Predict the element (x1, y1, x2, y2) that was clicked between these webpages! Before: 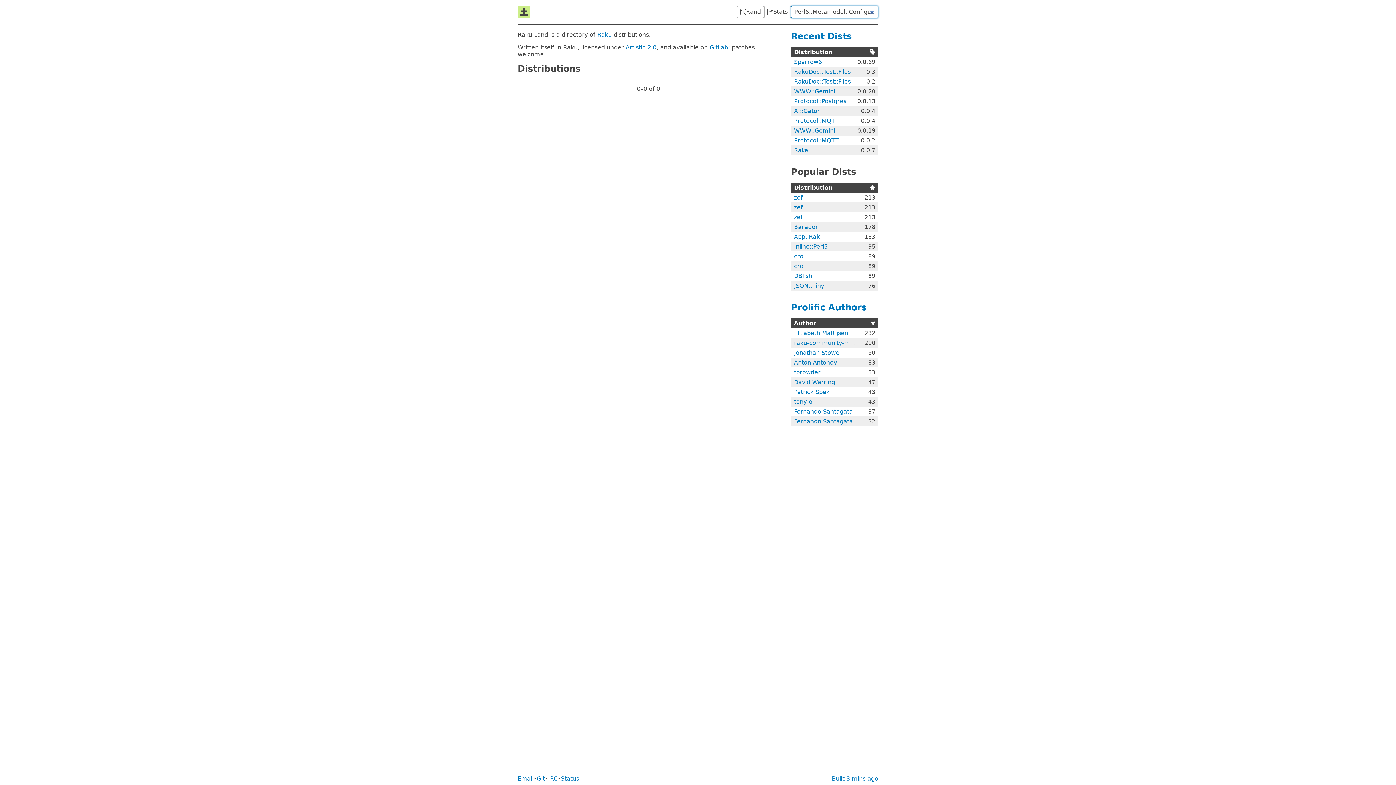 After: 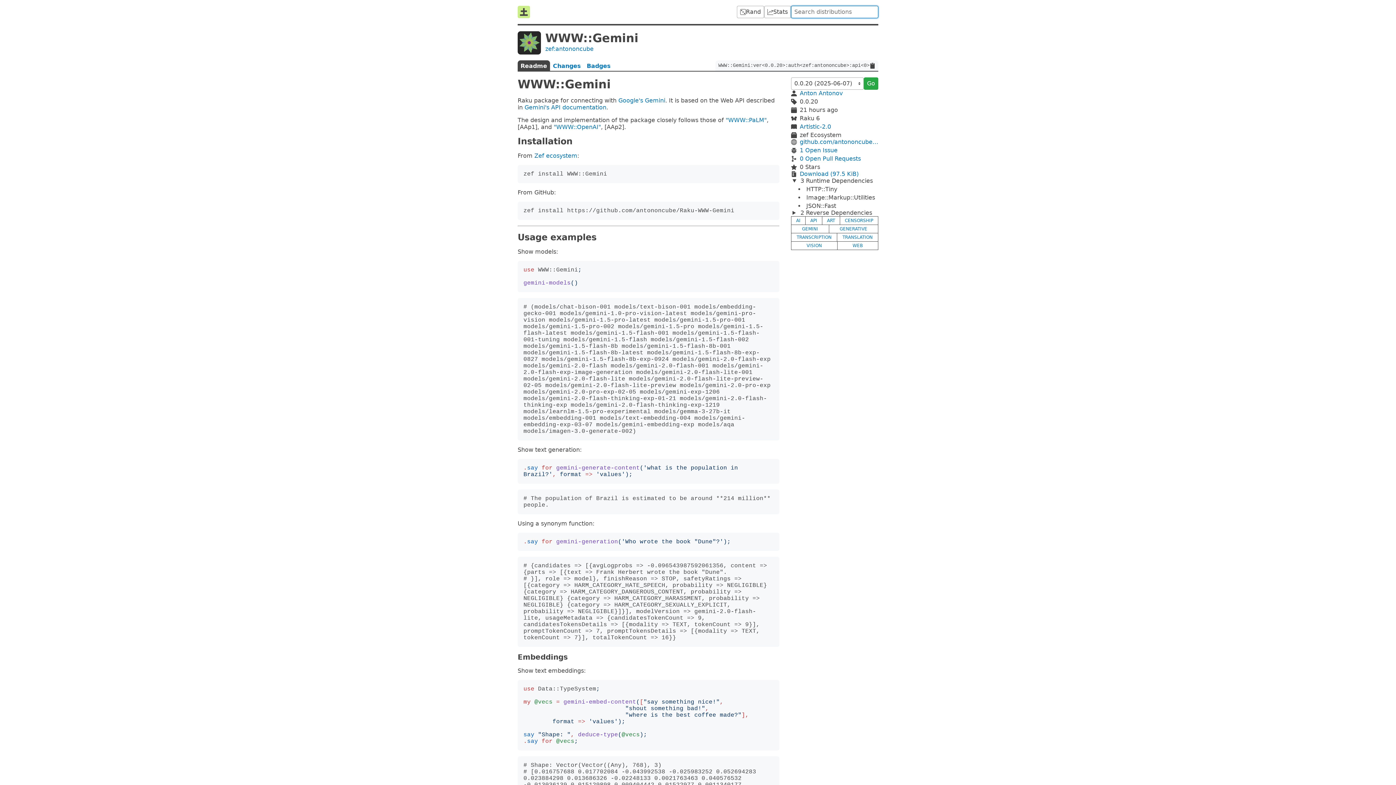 Action: bbox: (794, 88, 835, 94) label: WWW::Gemini